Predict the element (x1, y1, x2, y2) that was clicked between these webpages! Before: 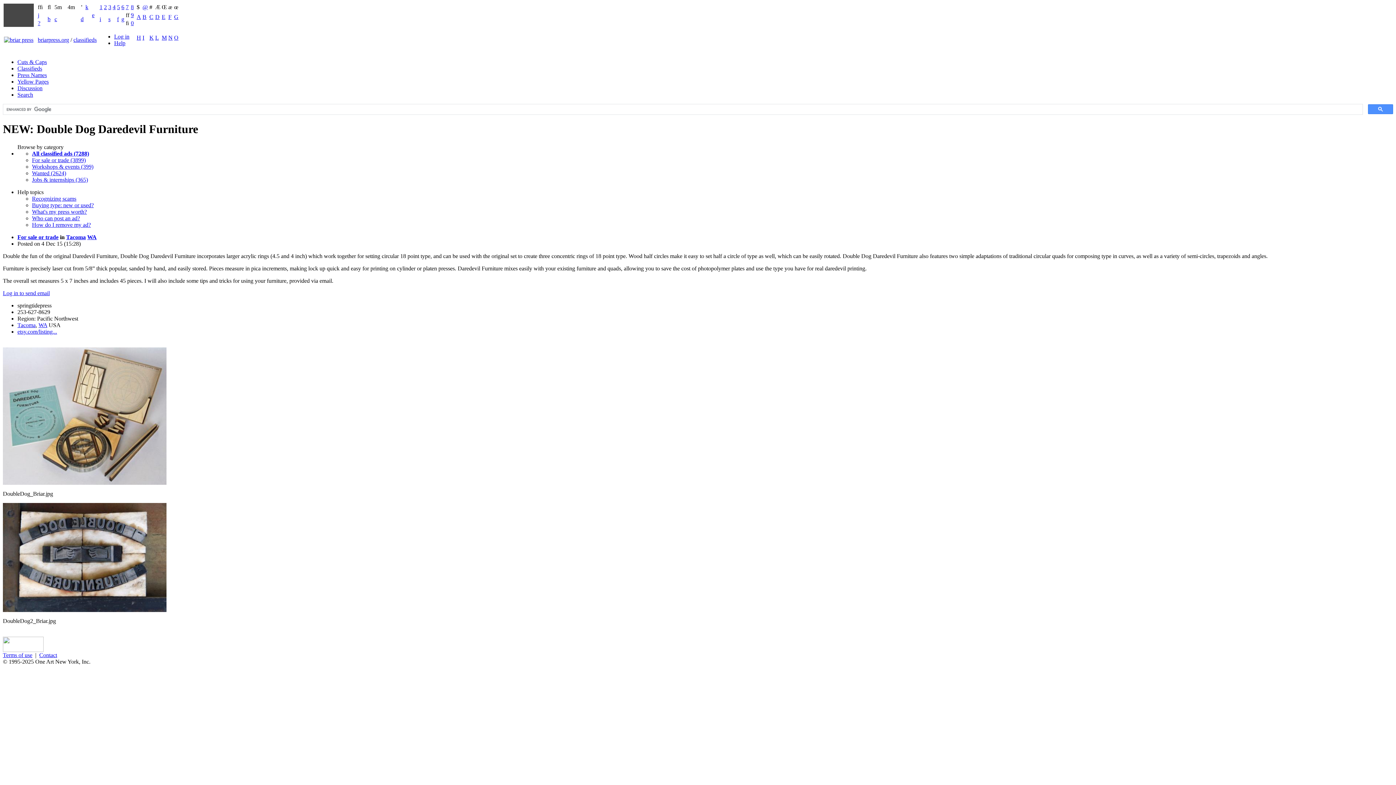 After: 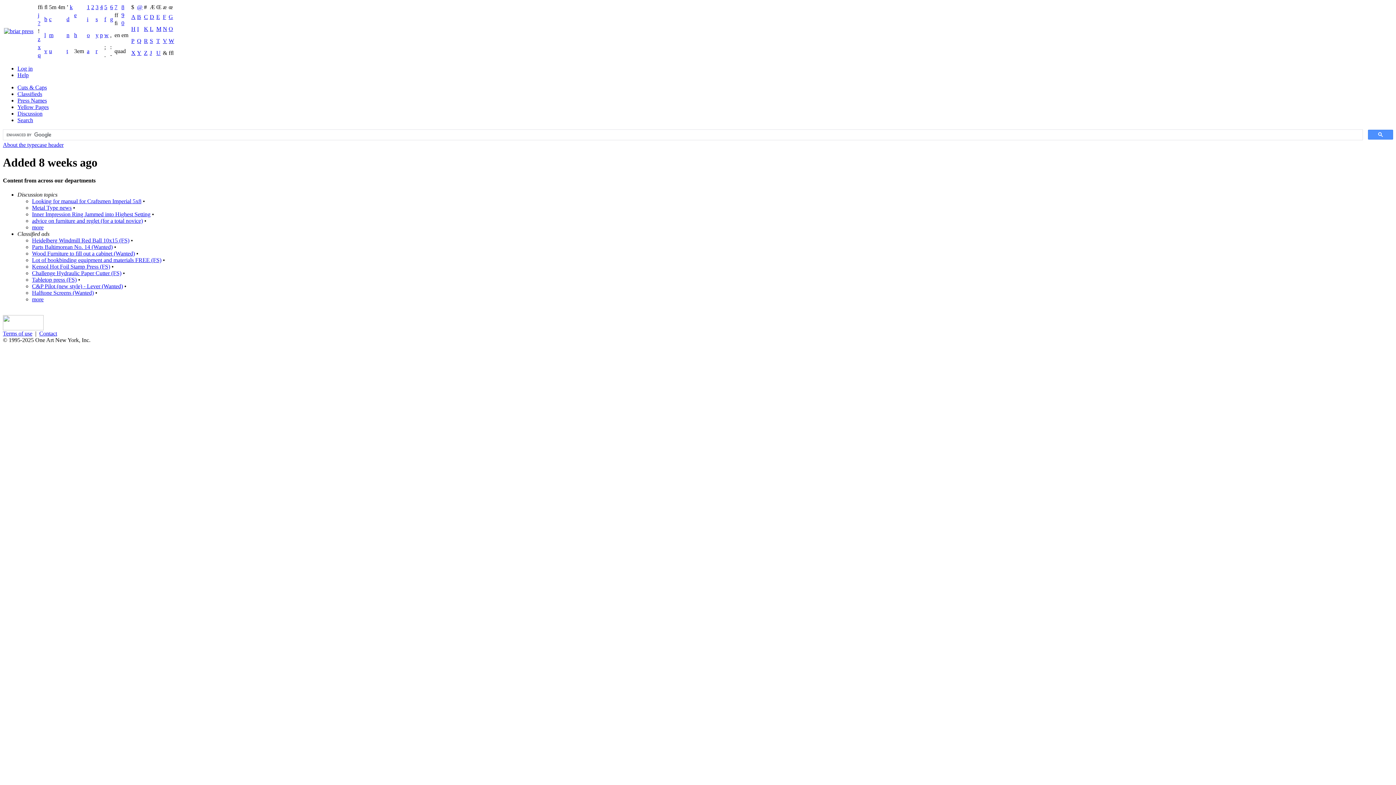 Action: label: 8 bbox: (130, 4, 133, 10)